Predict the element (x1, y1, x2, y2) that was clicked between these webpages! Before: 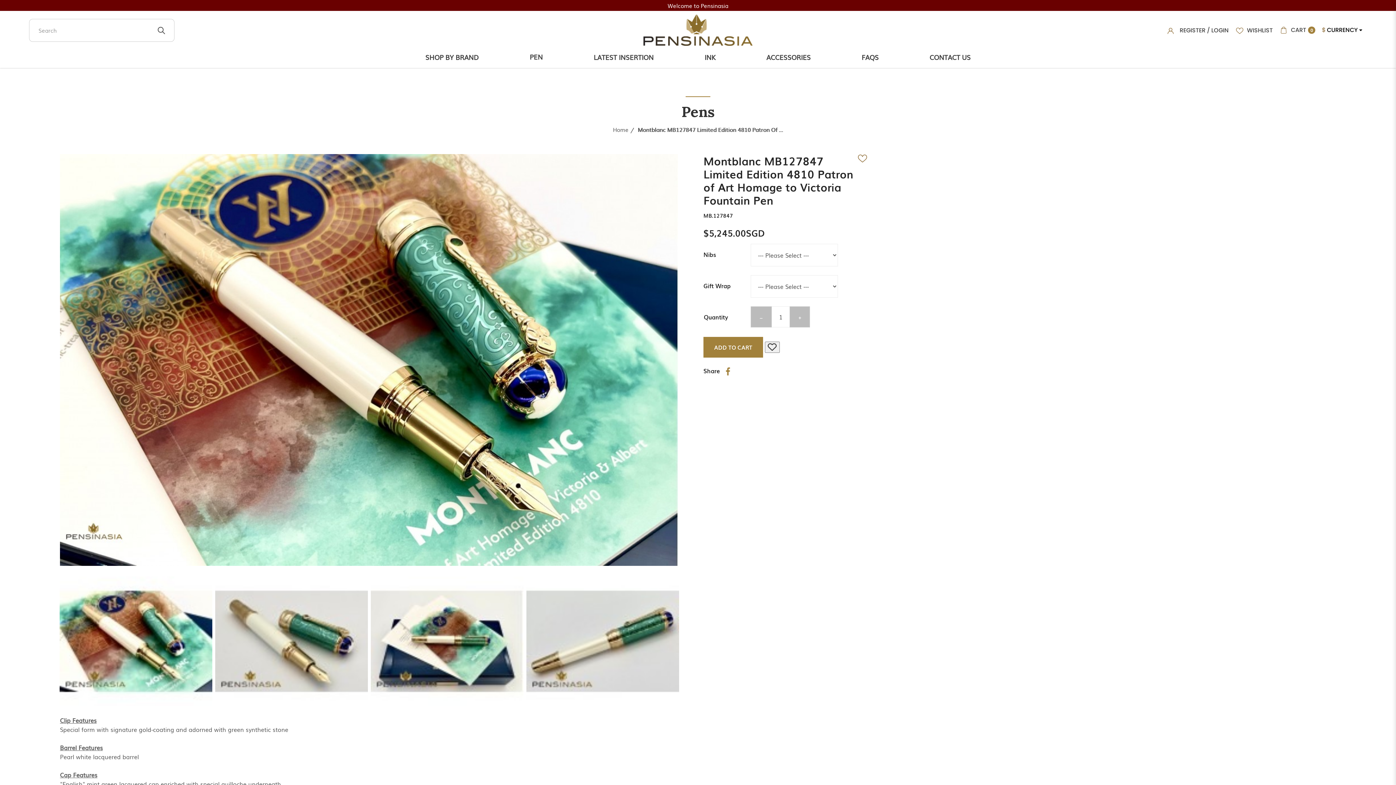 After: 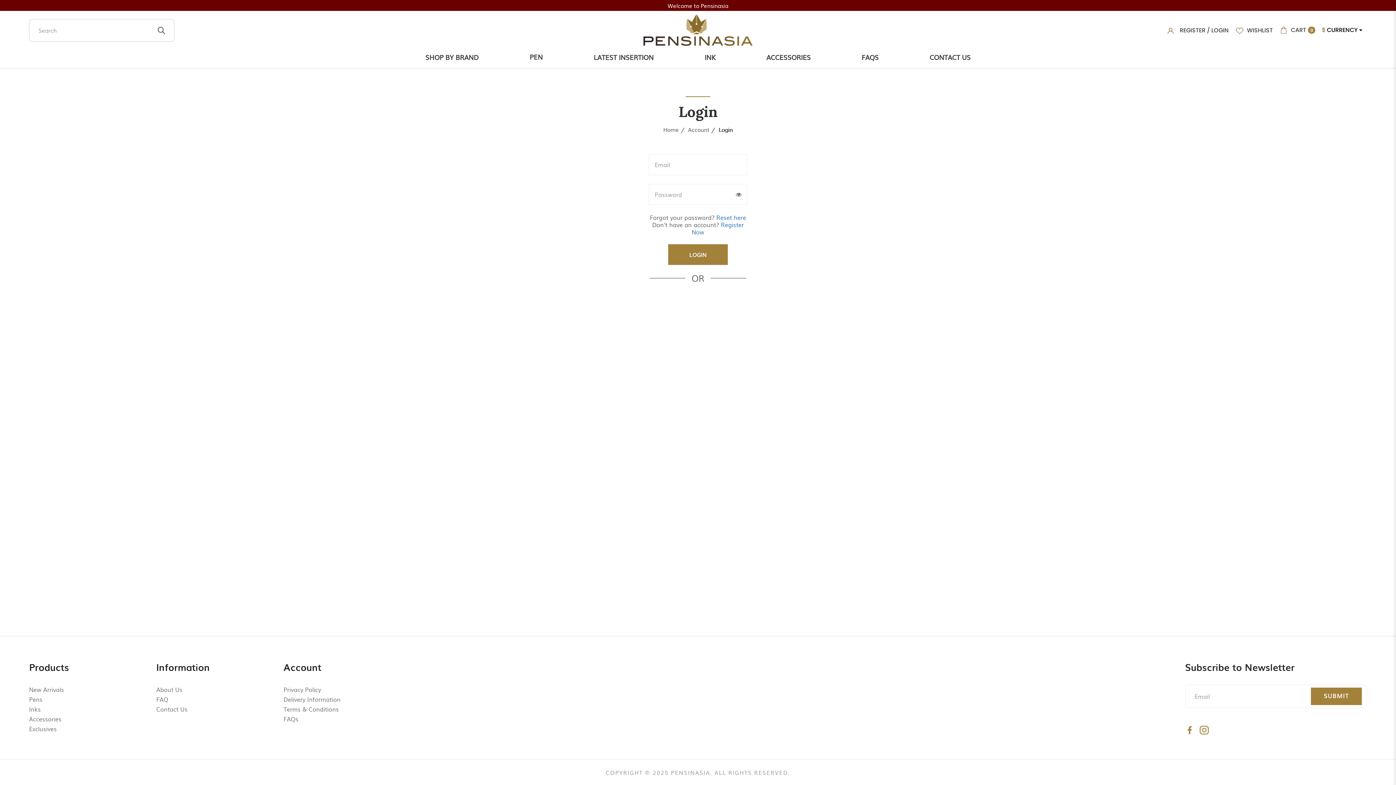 Action: bbox: (1229, 26, 1280, 34) label: WISHLIST